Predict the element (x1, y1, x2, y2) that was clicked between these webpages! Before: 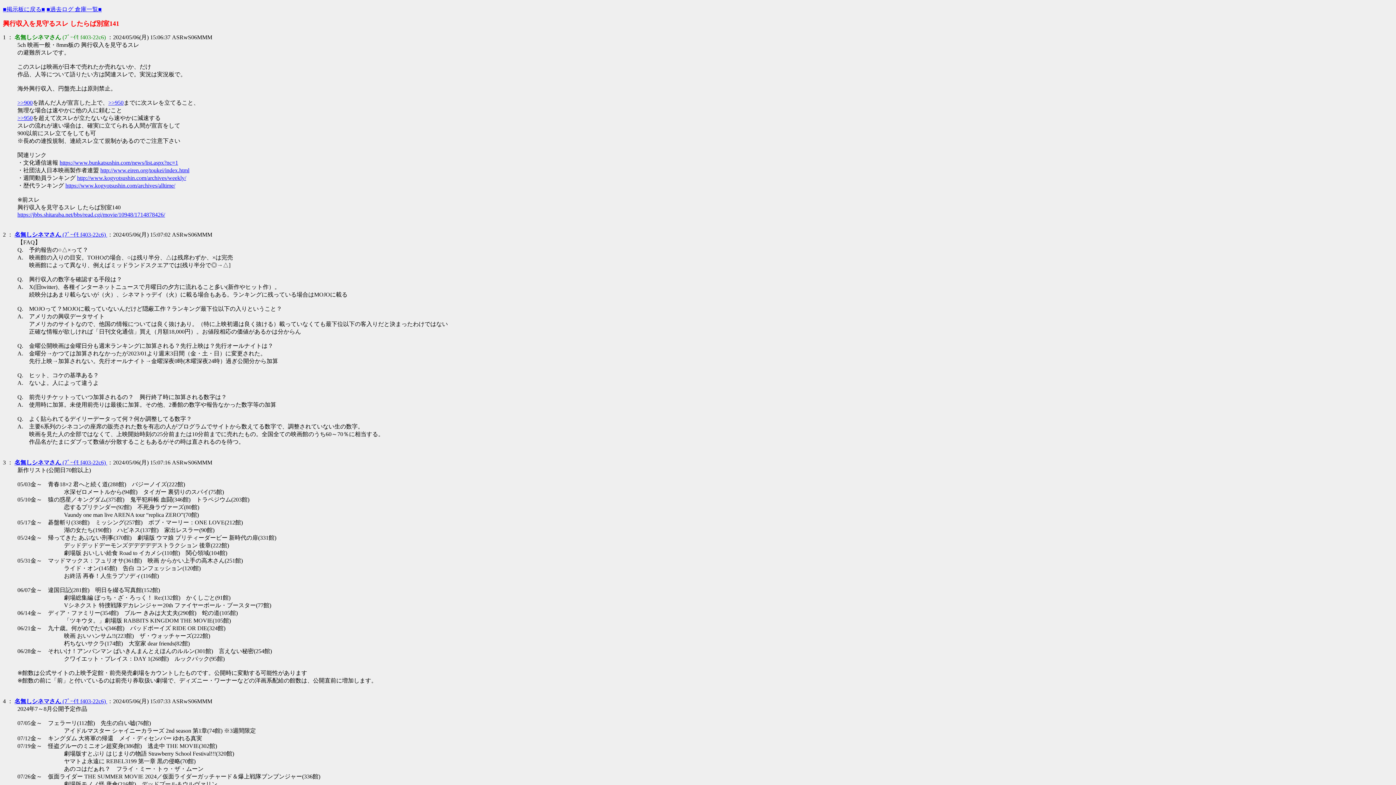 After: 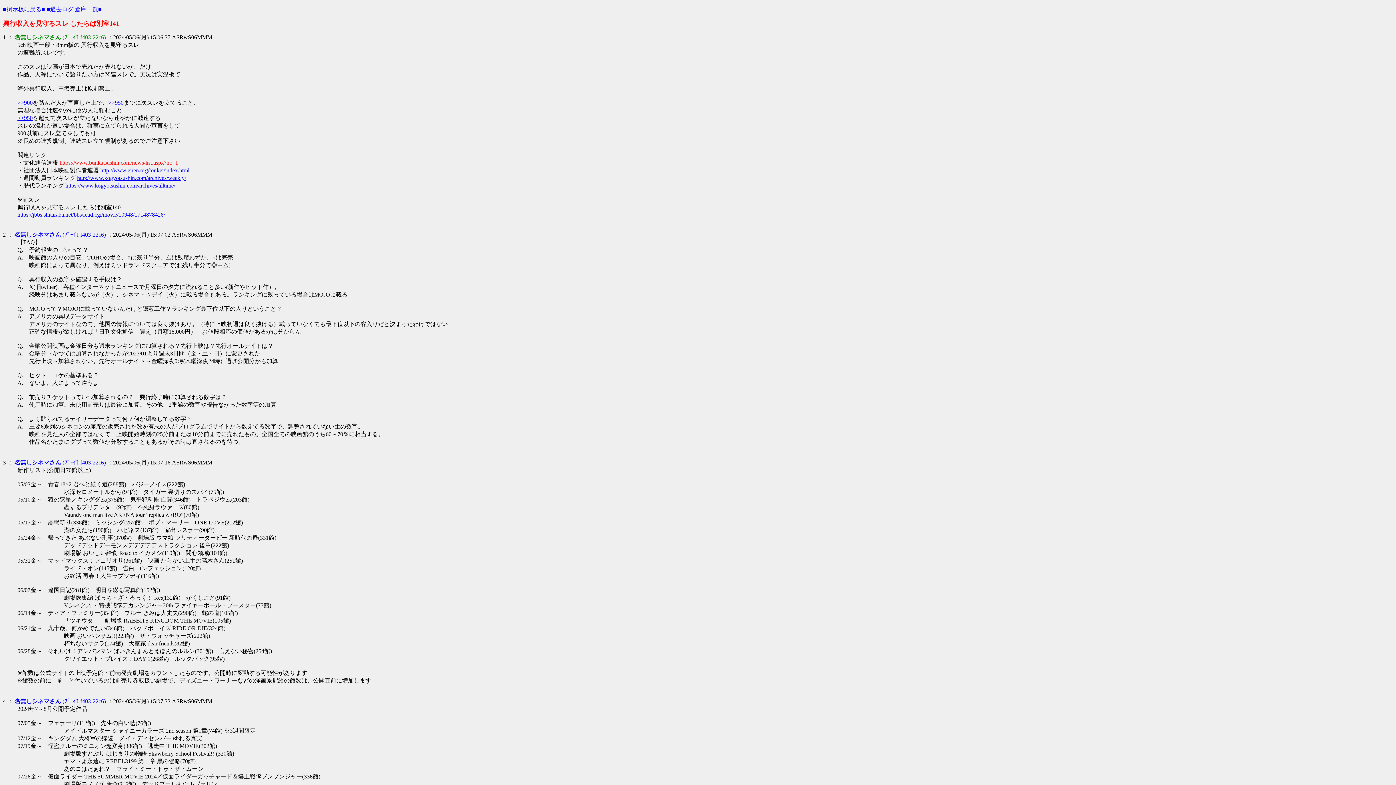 Action: bbox: (59, 159, 178, 165) label: https://www.bunkatsushin.com/news/list.aspx?nc=1